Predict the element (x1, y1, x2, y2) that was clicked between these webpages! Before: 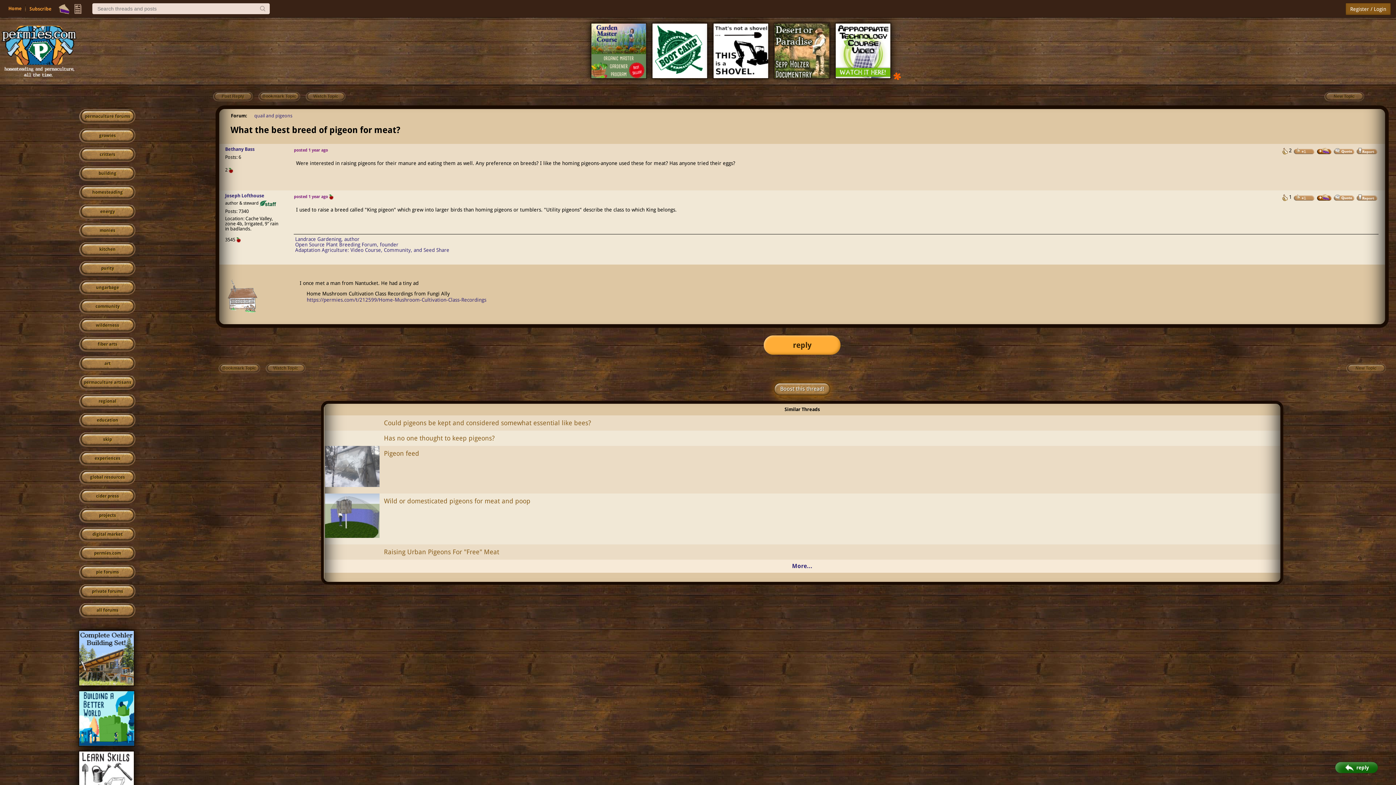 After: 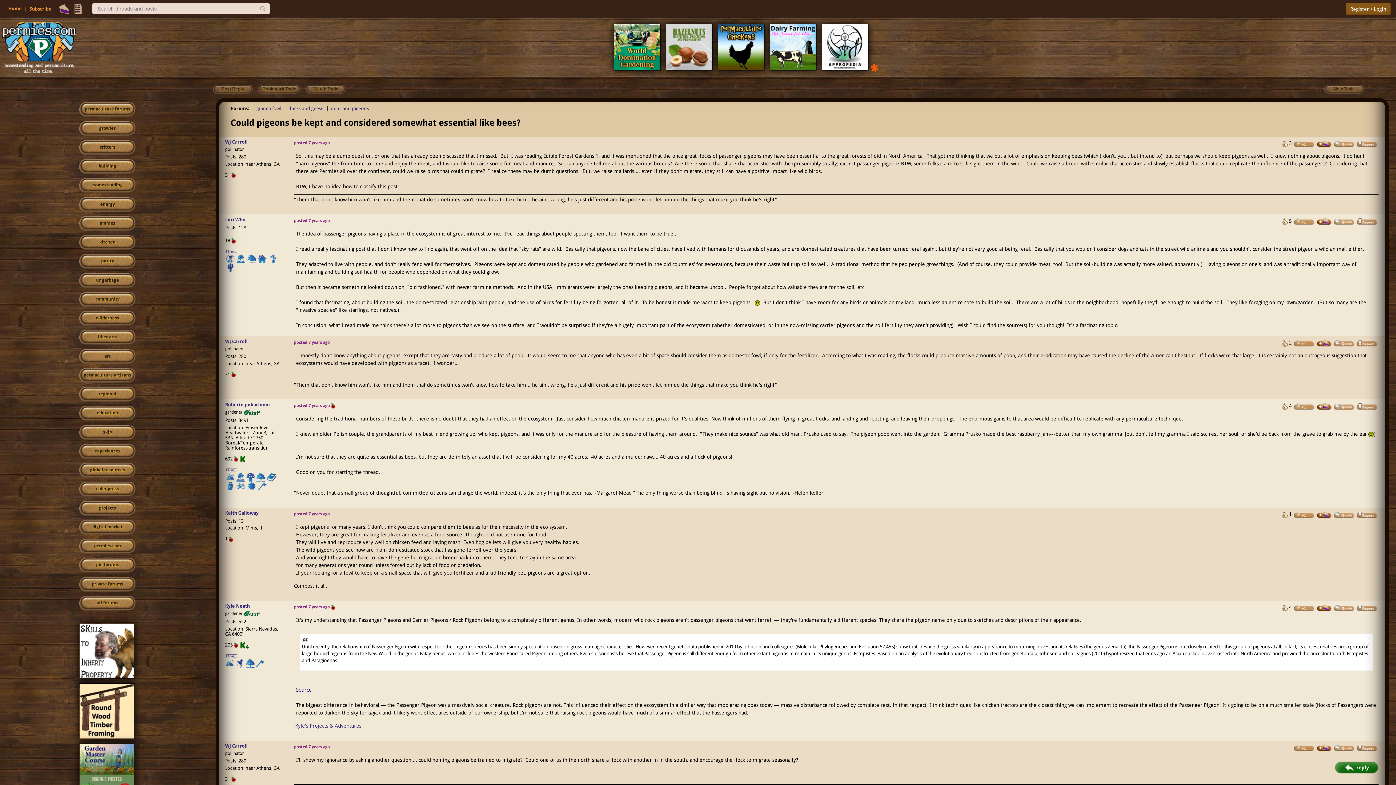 Action: label: Could pigeons be kept and considered somewhat essential like bees? bbox: (382, 419, 592, 427)